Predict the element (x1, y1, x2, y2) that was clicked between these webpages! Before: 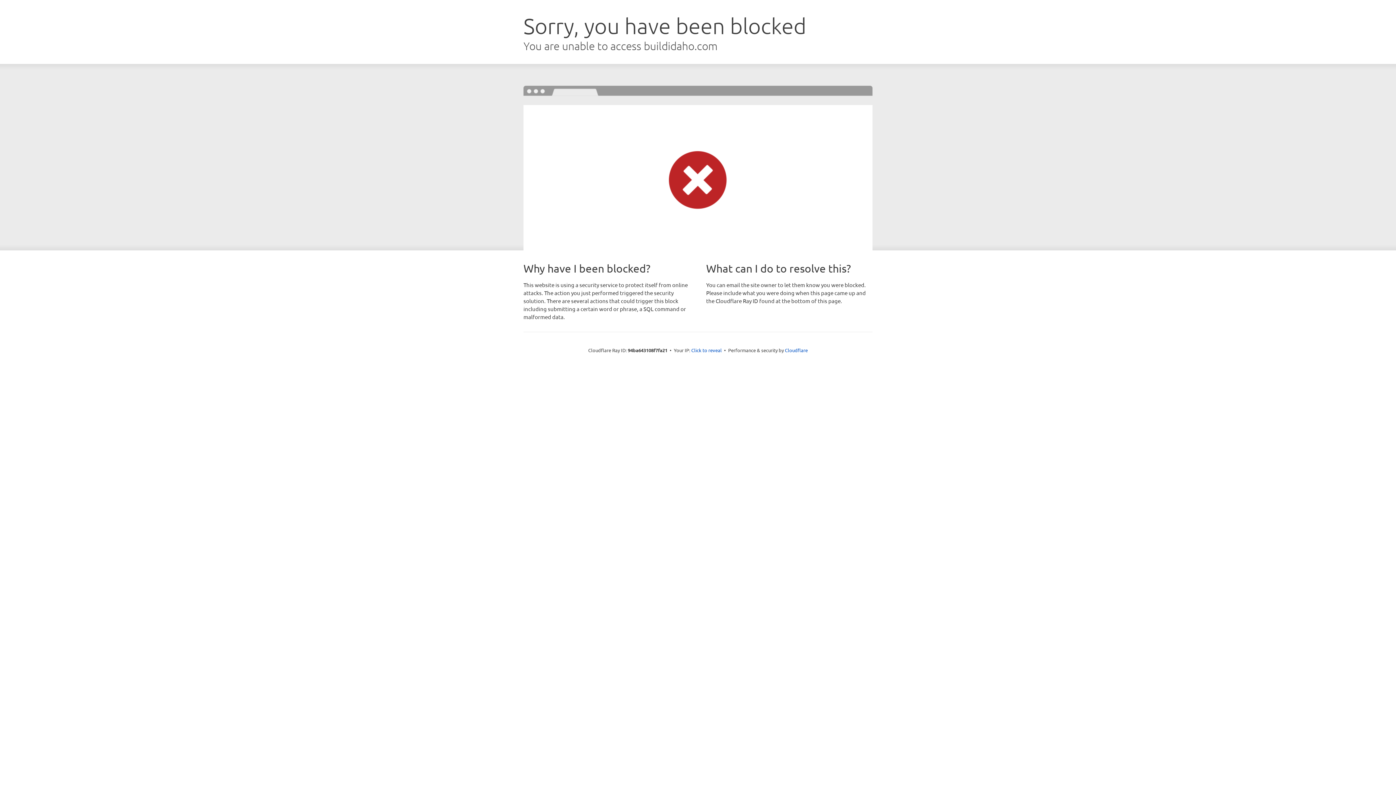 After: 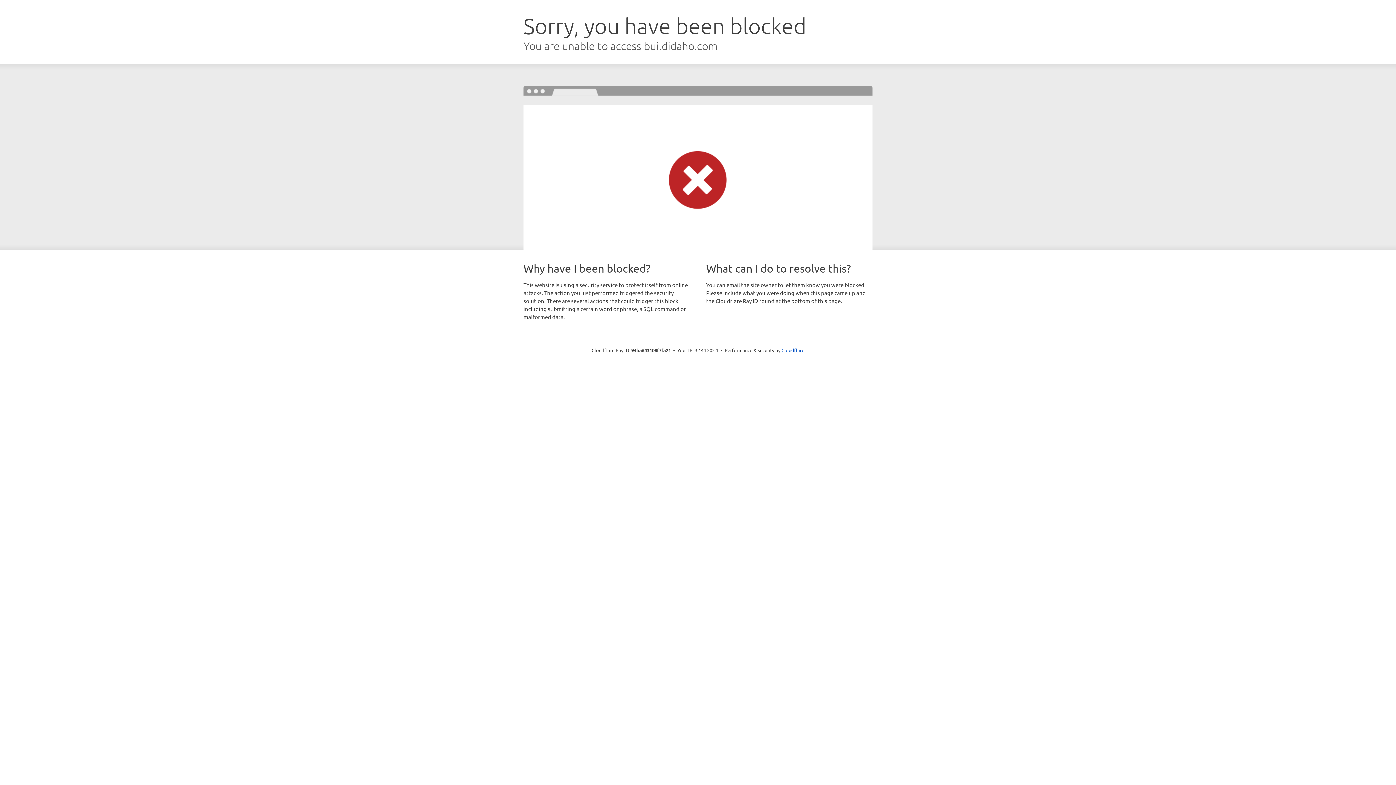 Action: bbox: (691, 346, 722, 353) label: Click to reveal